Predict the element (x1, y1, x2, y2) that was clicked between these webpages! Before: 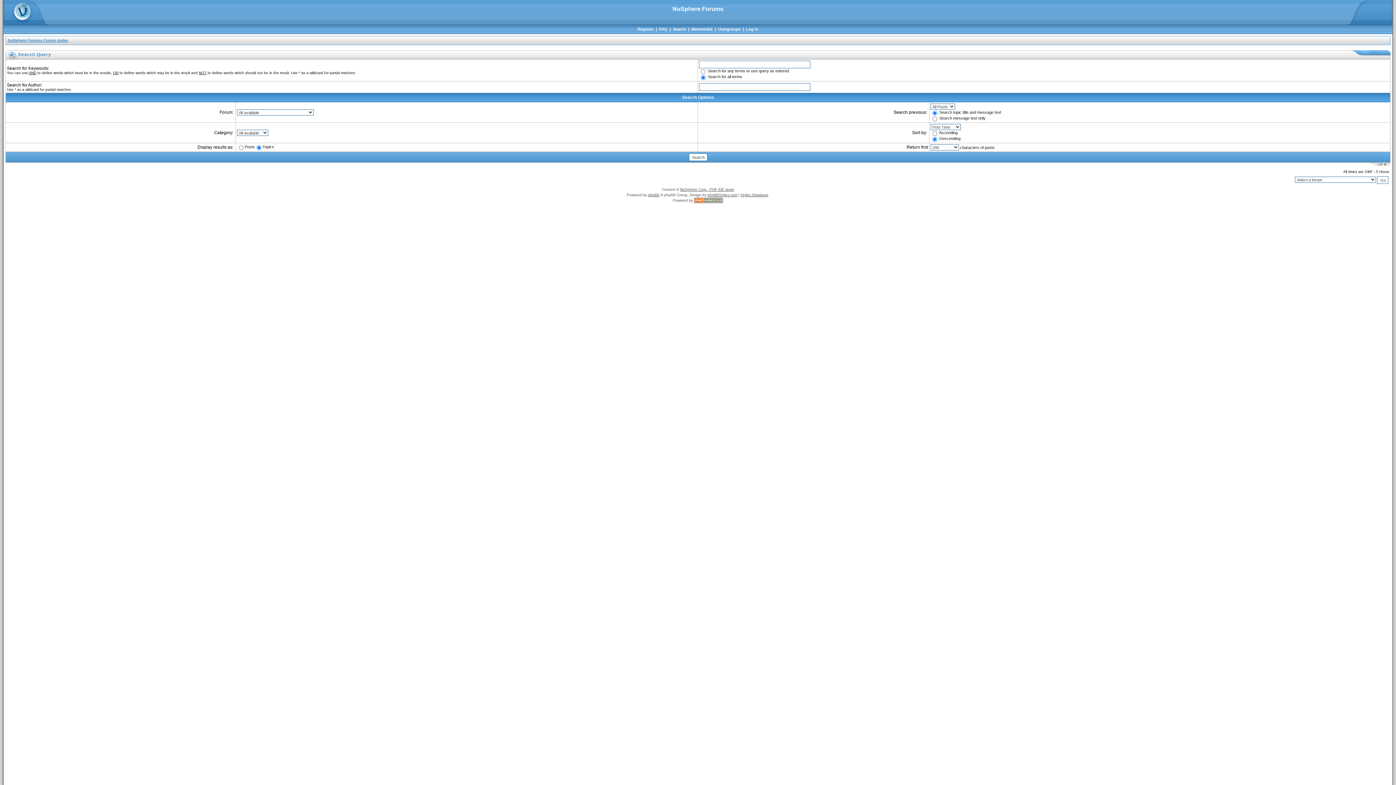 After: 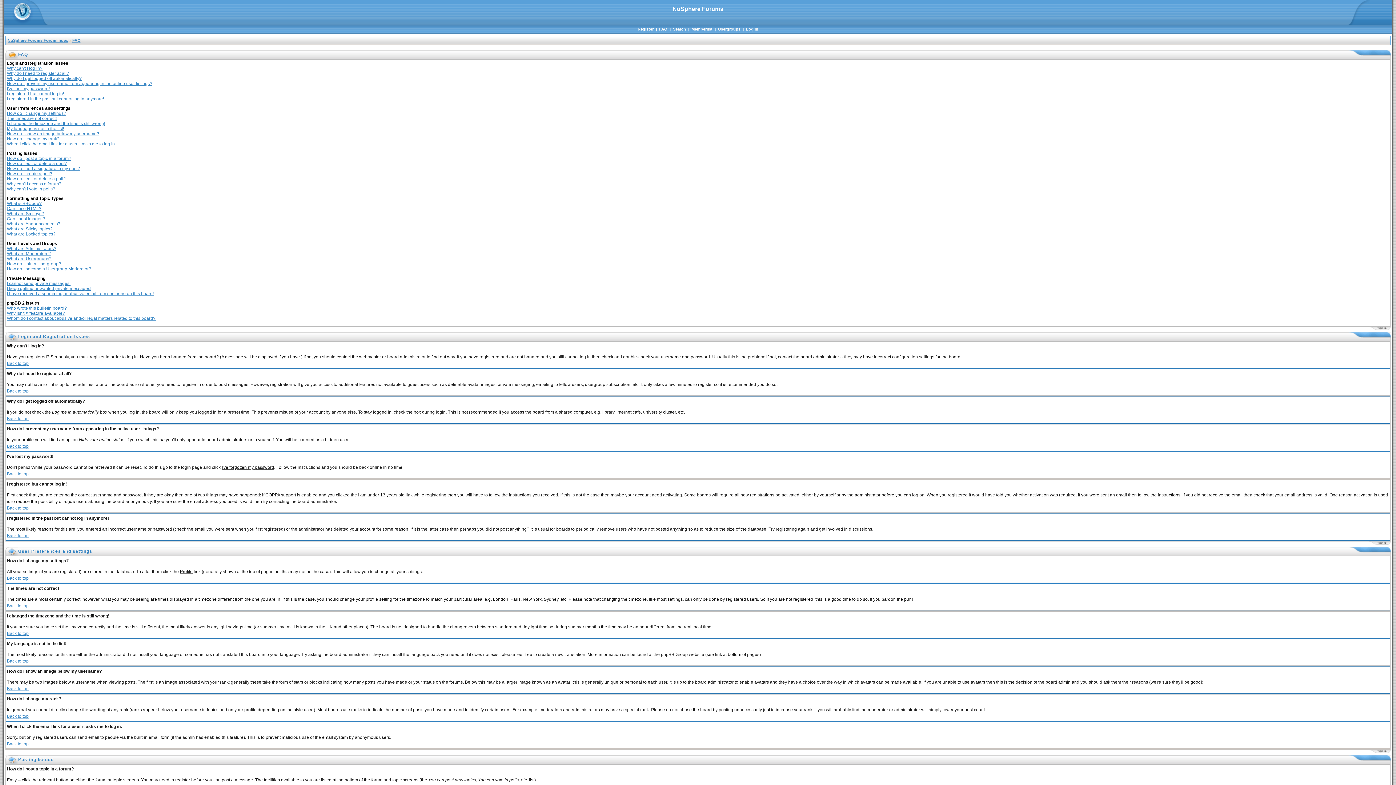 Action: bbox: (659, 26, 667, 31) label: FAQ